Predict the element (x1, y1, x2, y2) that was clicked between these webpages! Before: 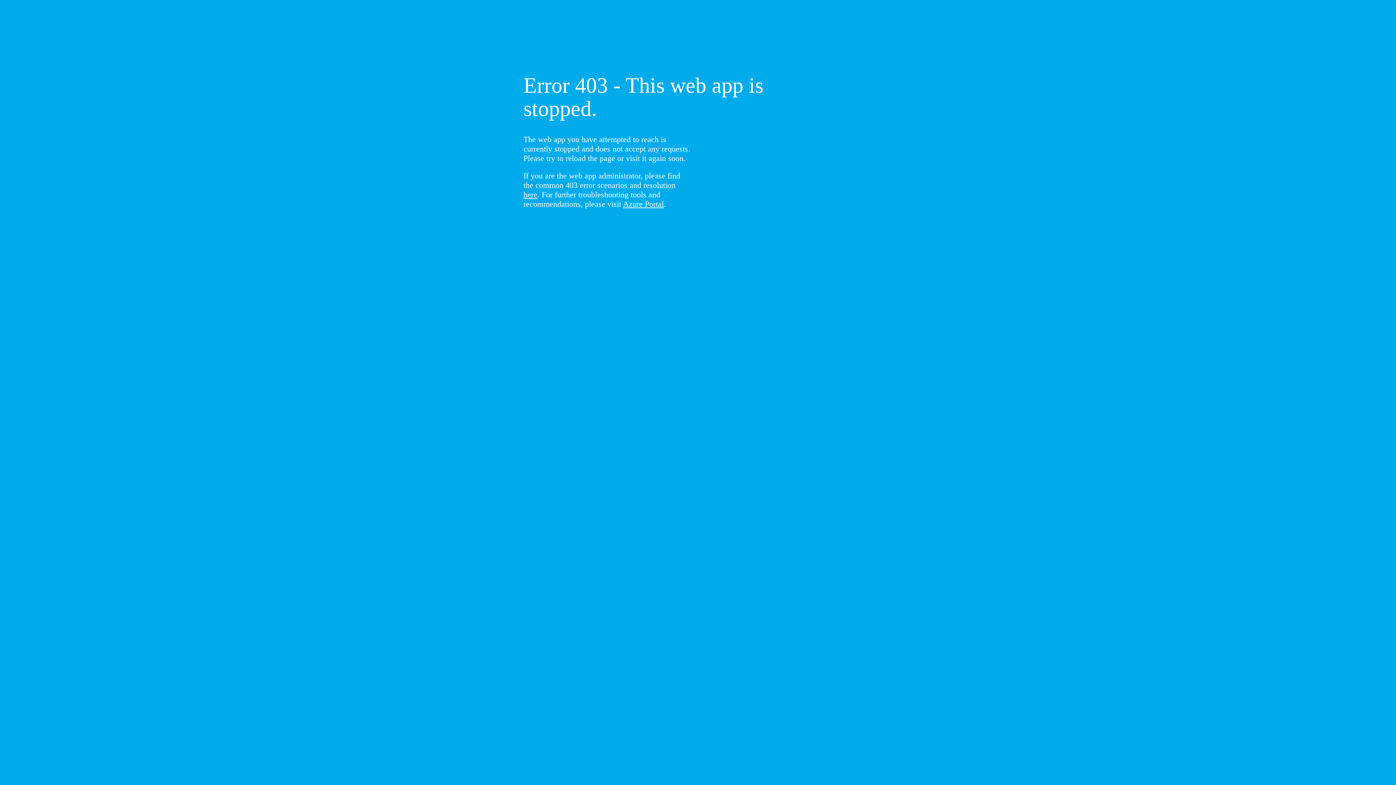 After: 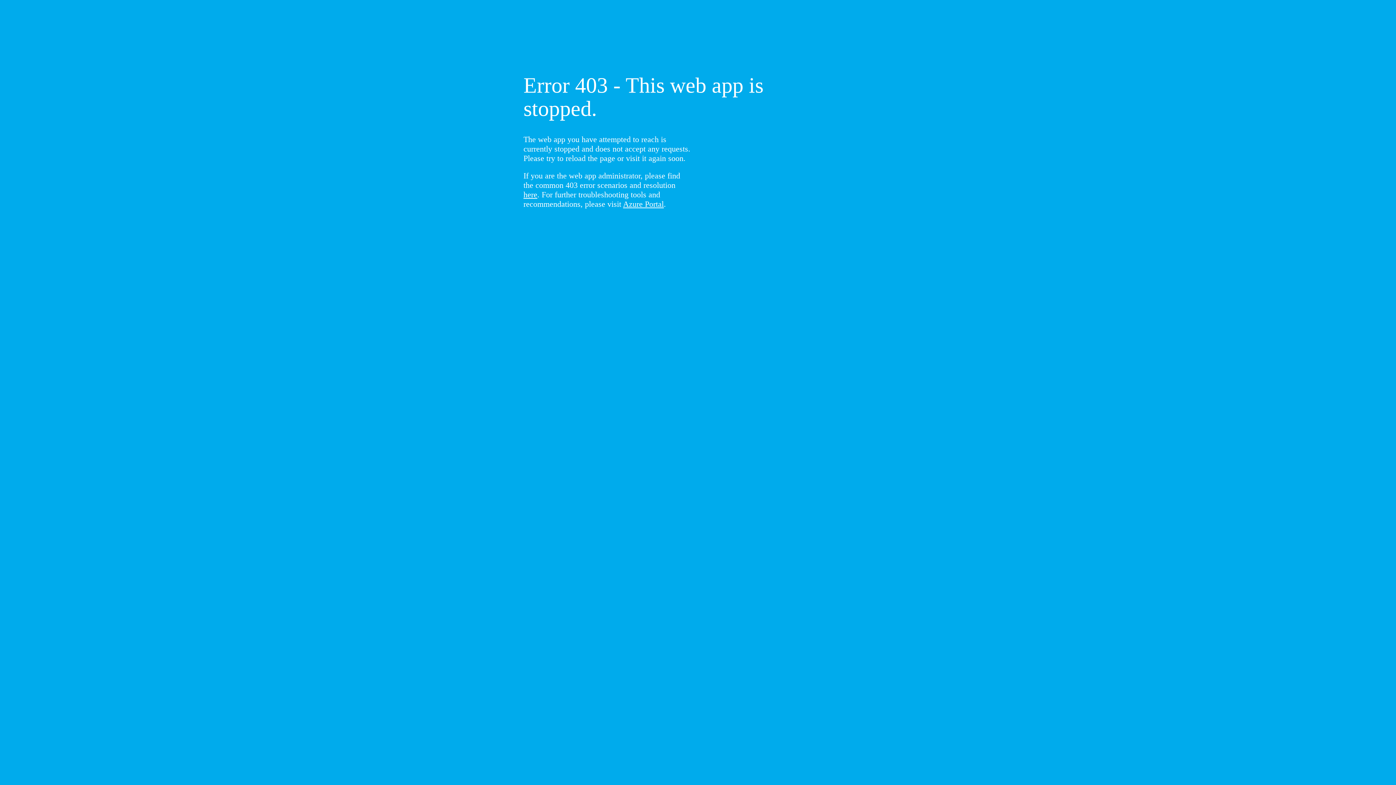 Action: label: here bbox: (523, 190, 537, 199)